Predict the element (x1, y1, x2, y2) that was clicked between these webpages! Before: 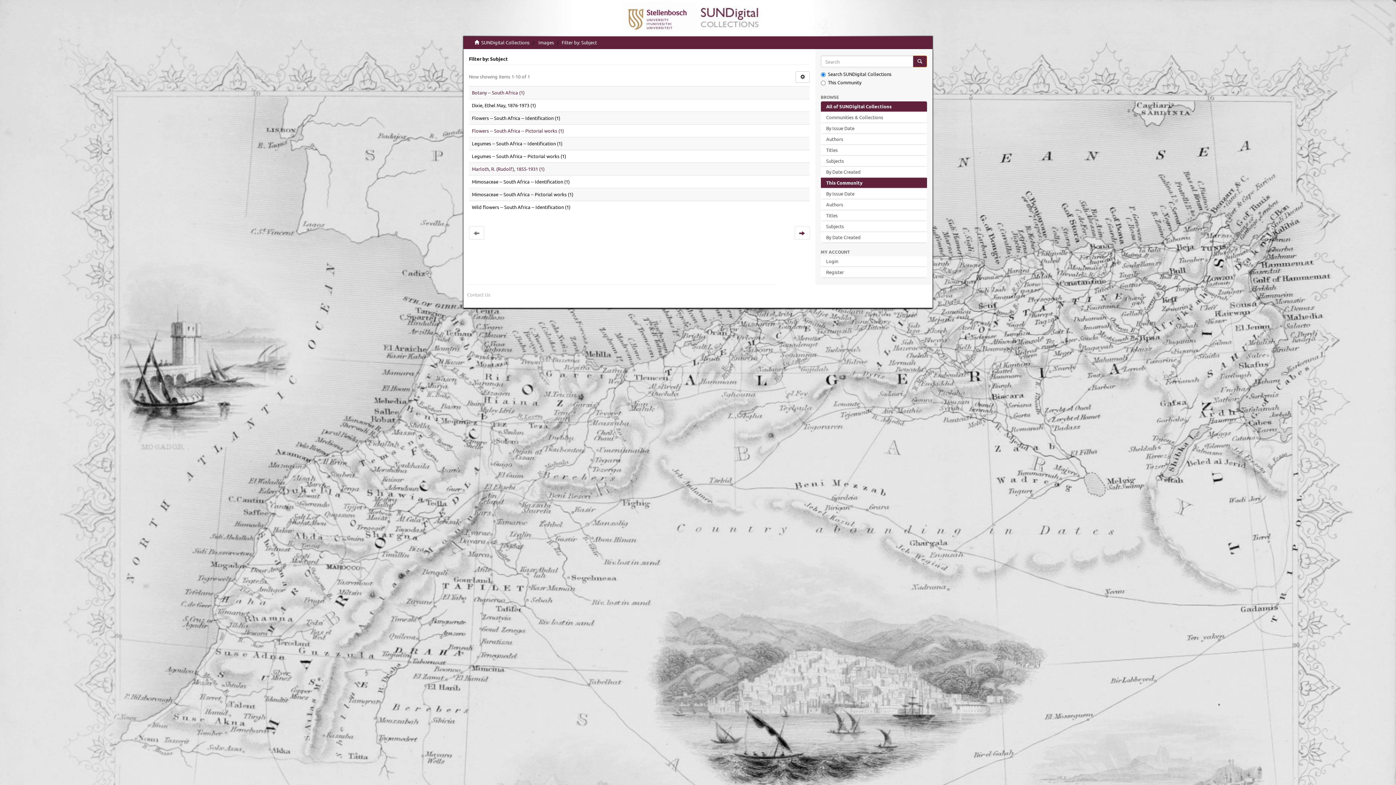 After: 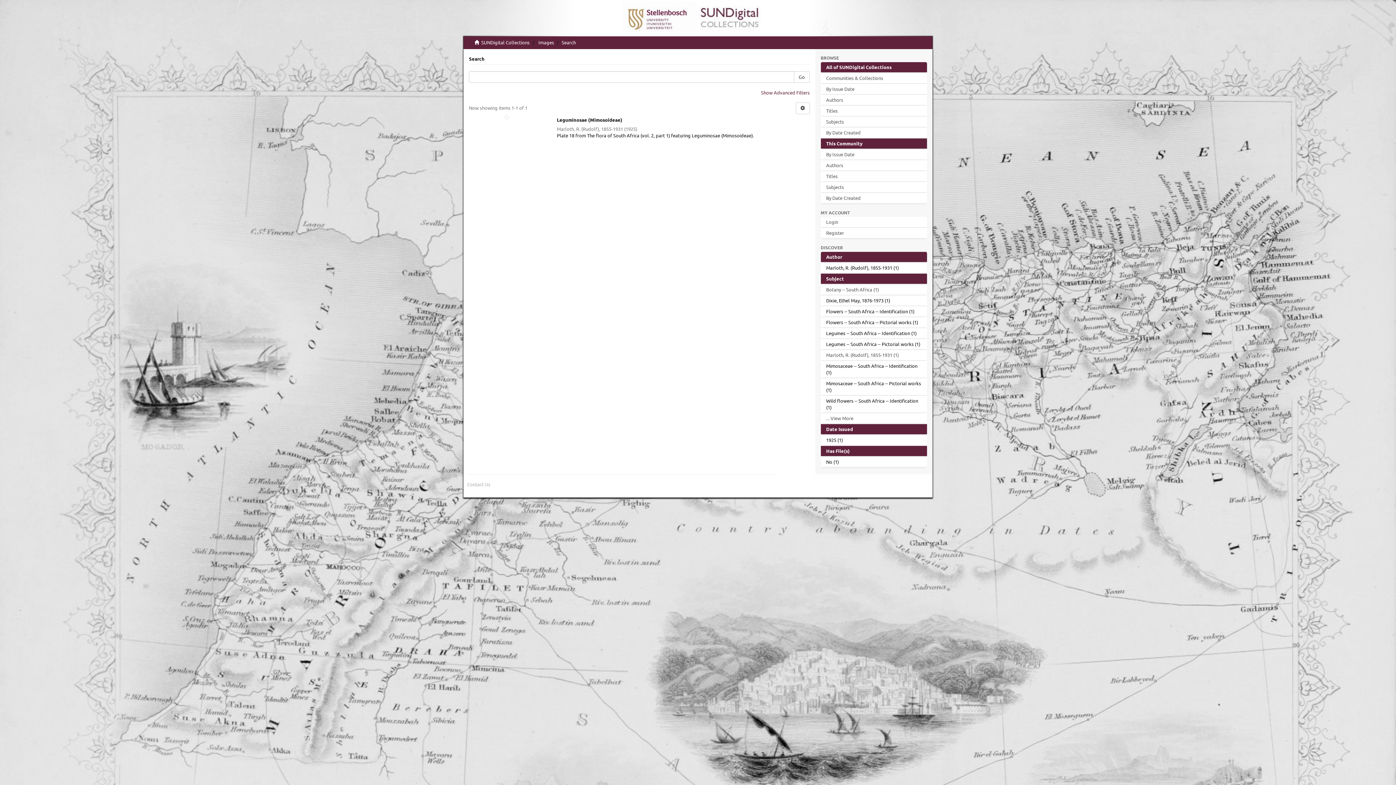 Action: bbox: (472, 127, 564, 133) label: Flowers -- South Africa -- Pictorial works (1)